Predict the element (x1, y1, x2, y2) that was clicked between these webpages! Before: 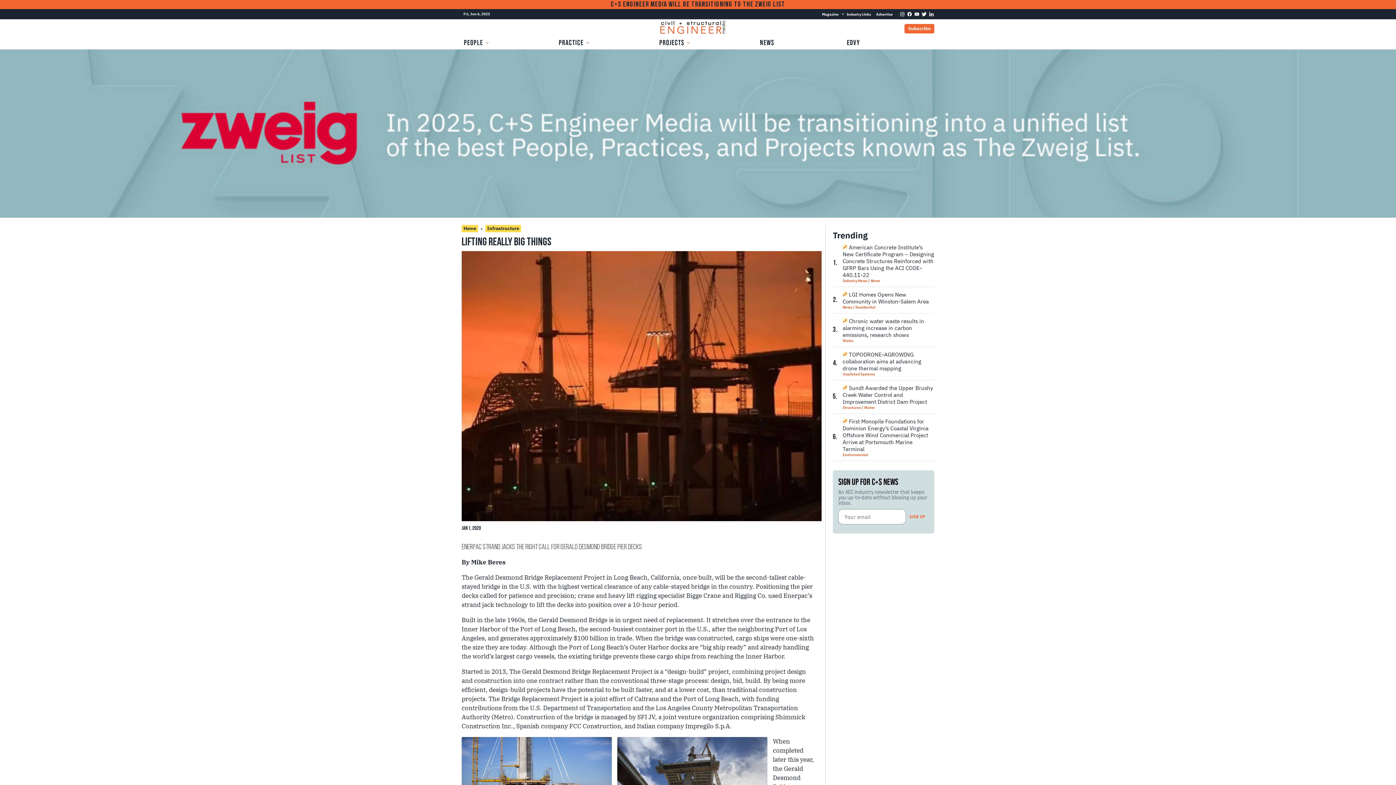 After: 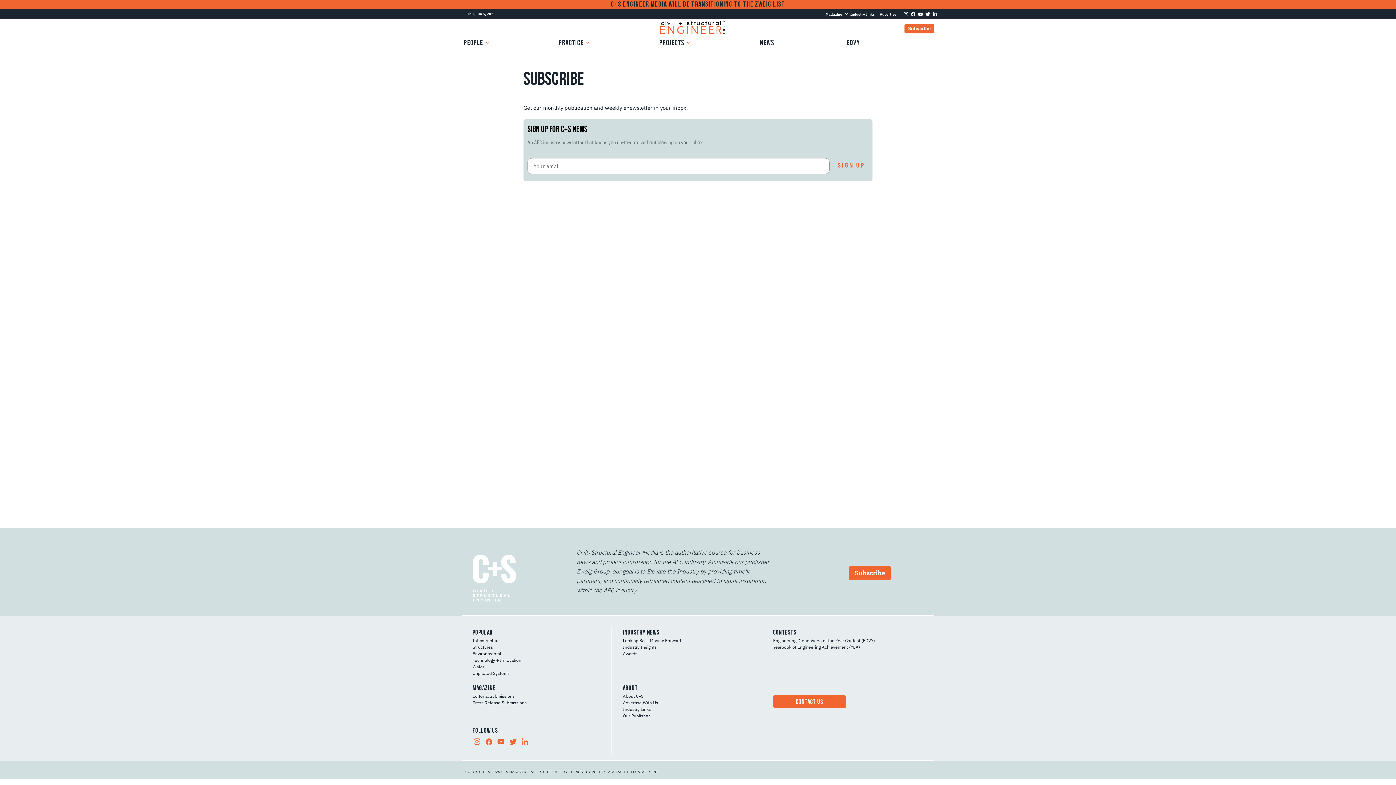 Action: label: Subscribe bbox: (904, 24, 934, 33)